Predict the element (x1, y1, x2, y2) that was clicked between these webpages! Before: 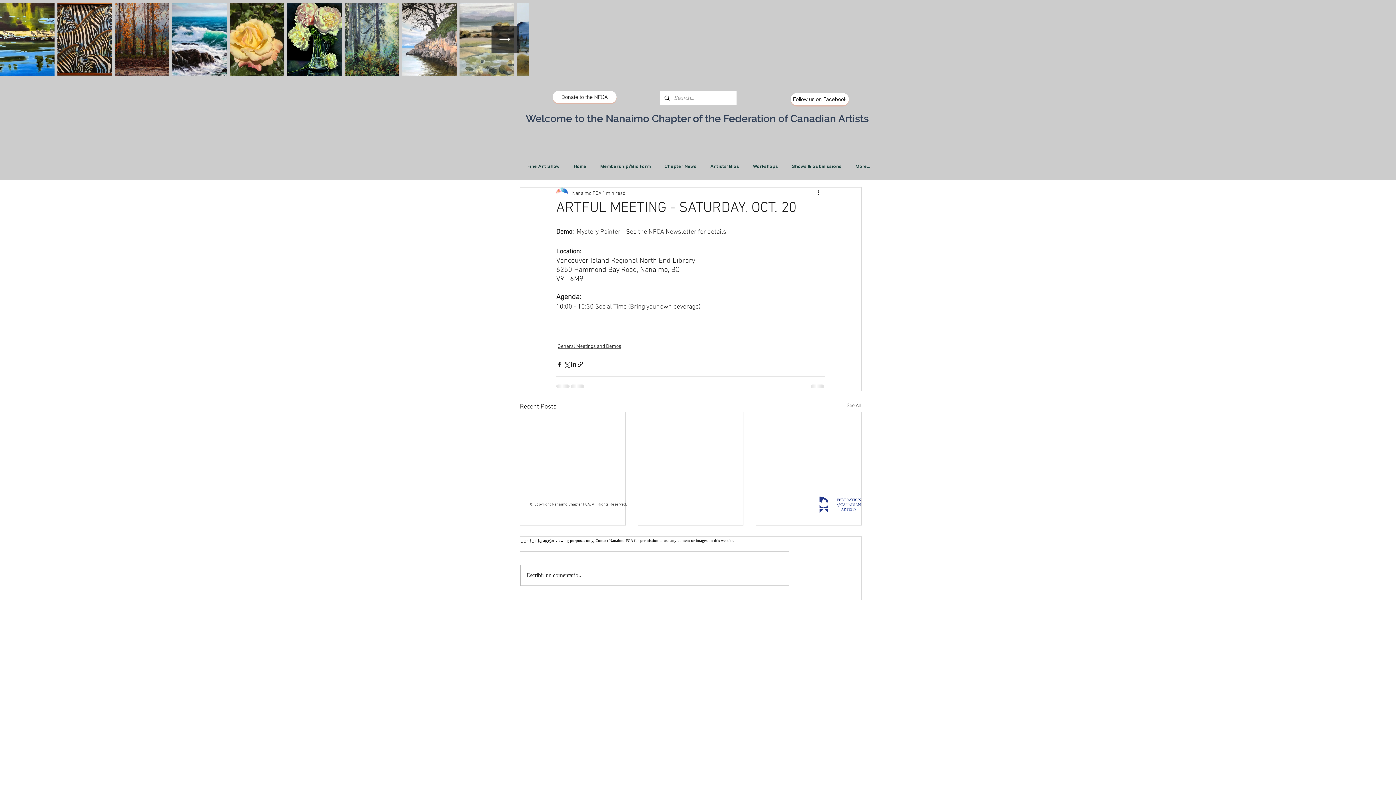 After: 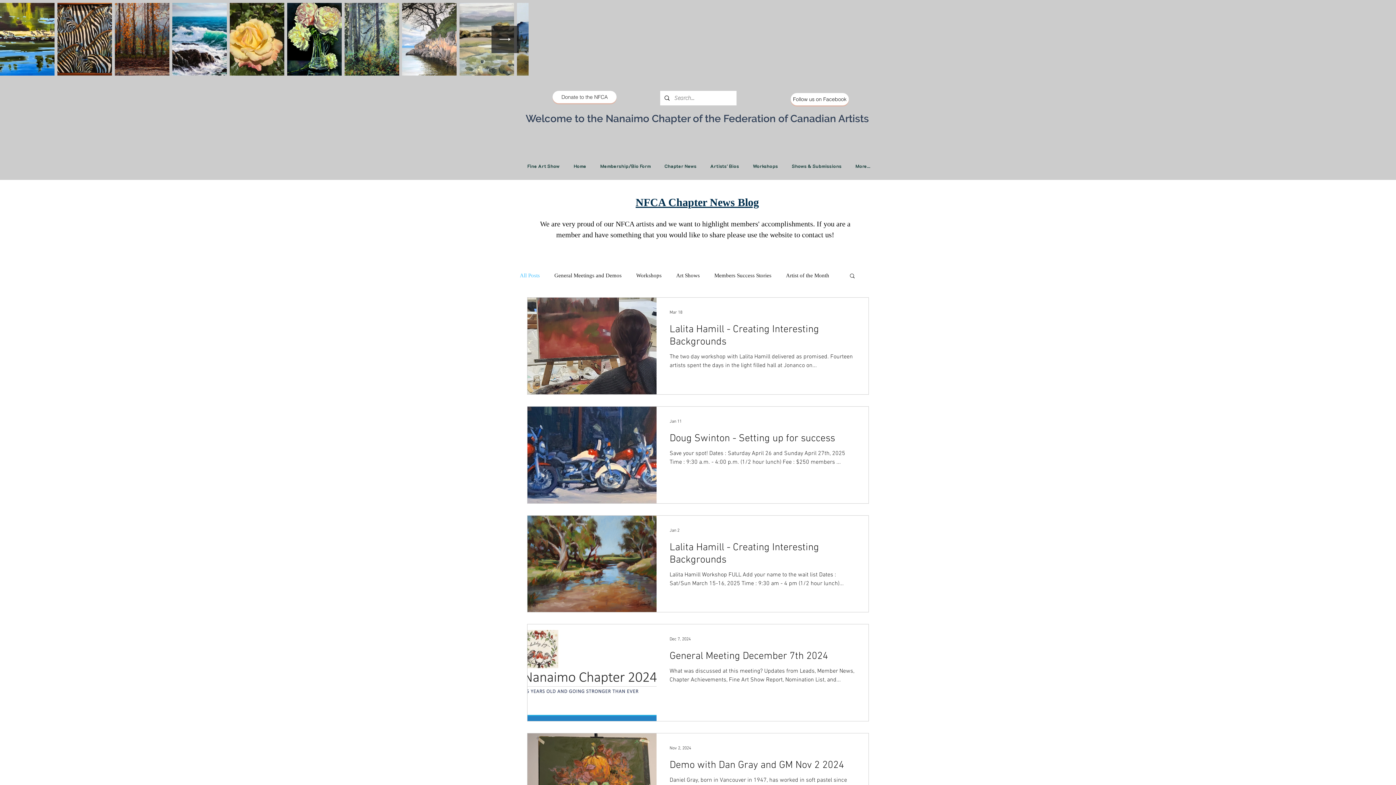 Action: label: Chapter News bbox: (657, 155, 703, 177)